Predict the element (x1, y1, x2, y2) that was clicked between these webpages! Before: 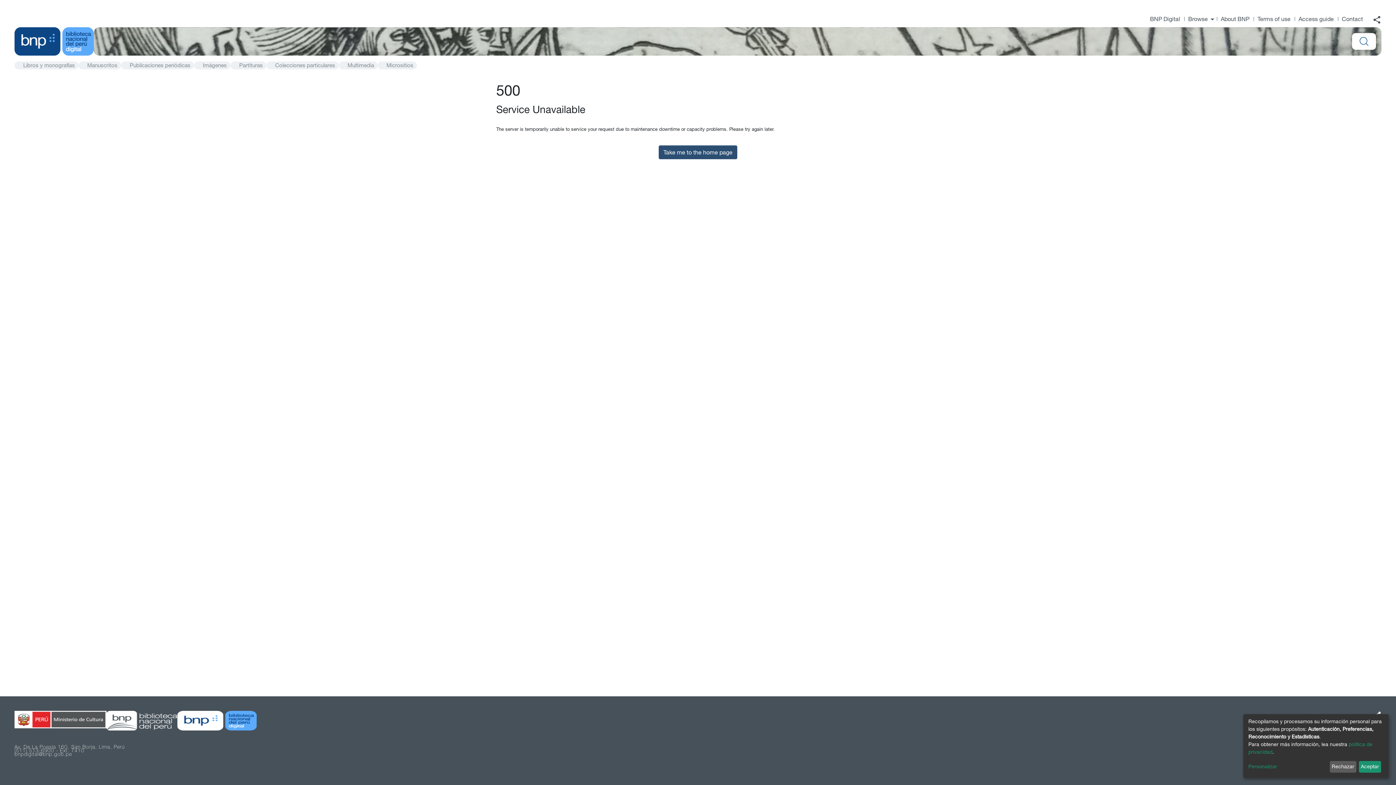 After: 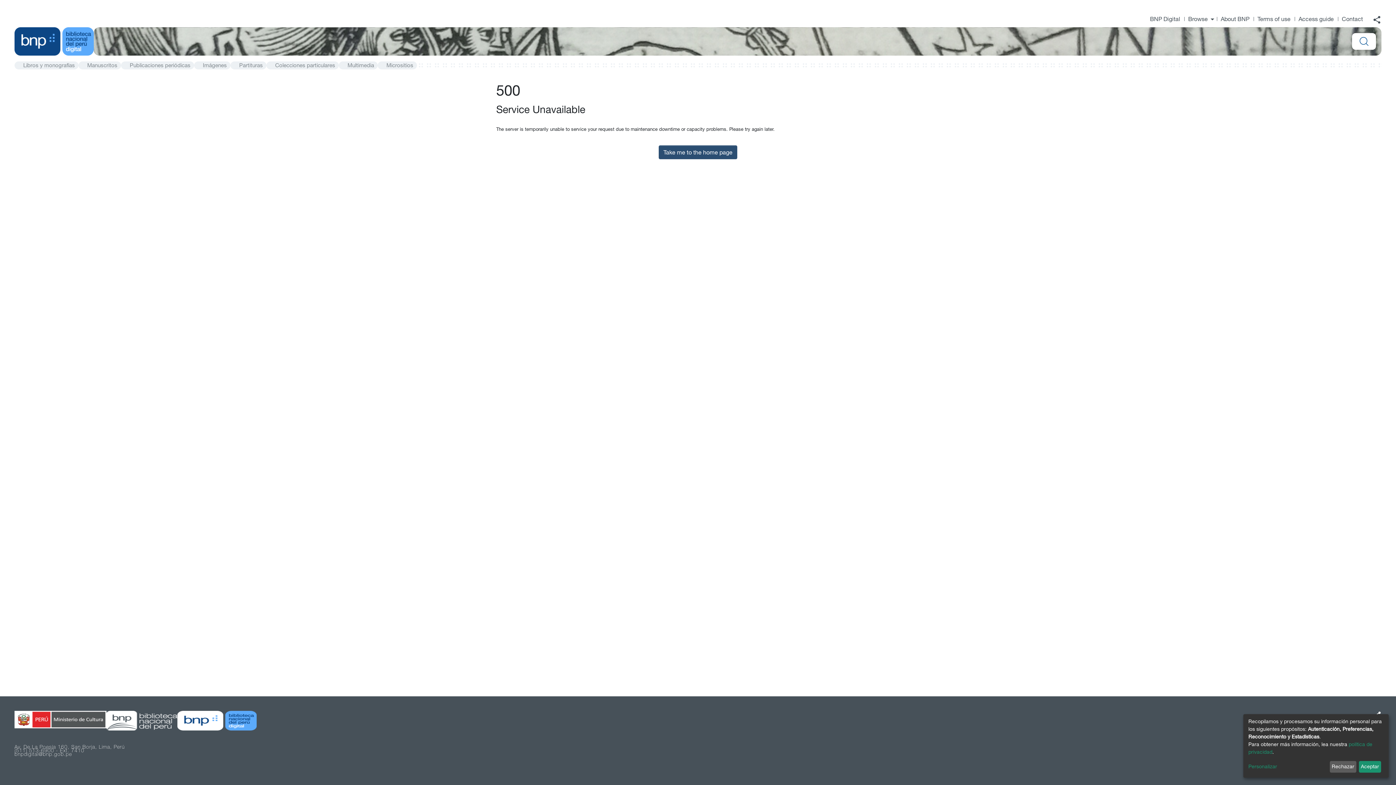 Action: label: Take me to the home page bbox: (658, 72, 737, 86)